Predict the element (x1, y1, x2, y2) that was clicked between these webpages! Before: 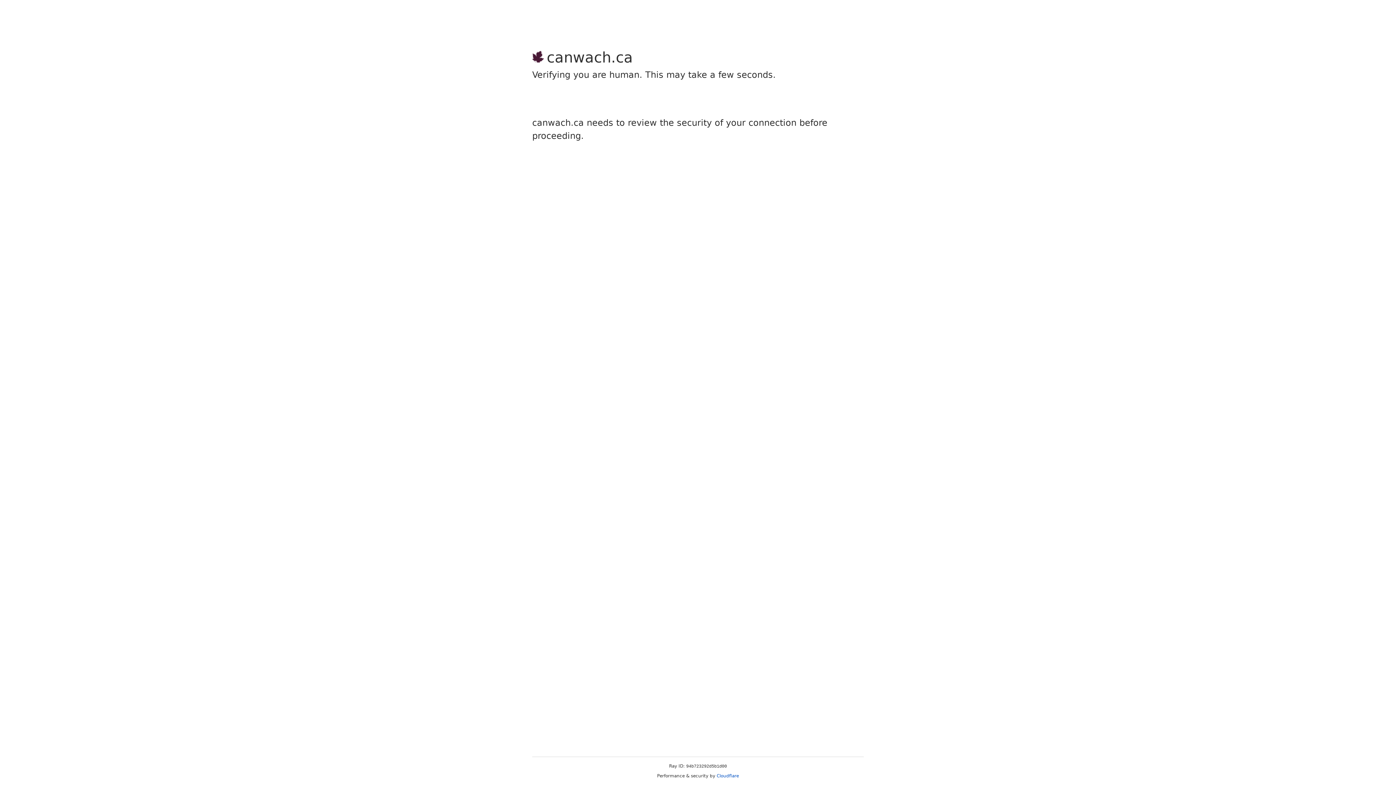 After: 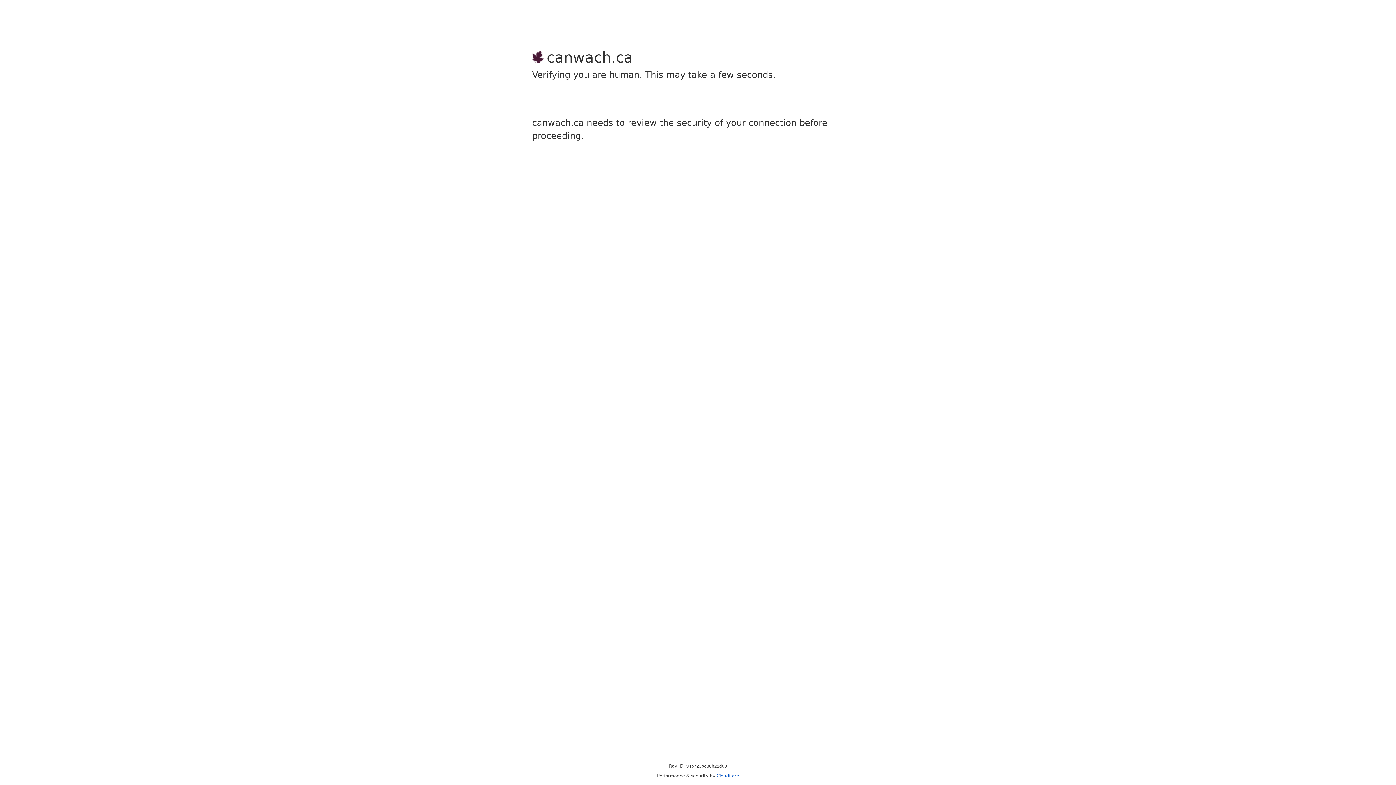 Action: label: Cloudflare bbox: (716, 773, 739, 778)